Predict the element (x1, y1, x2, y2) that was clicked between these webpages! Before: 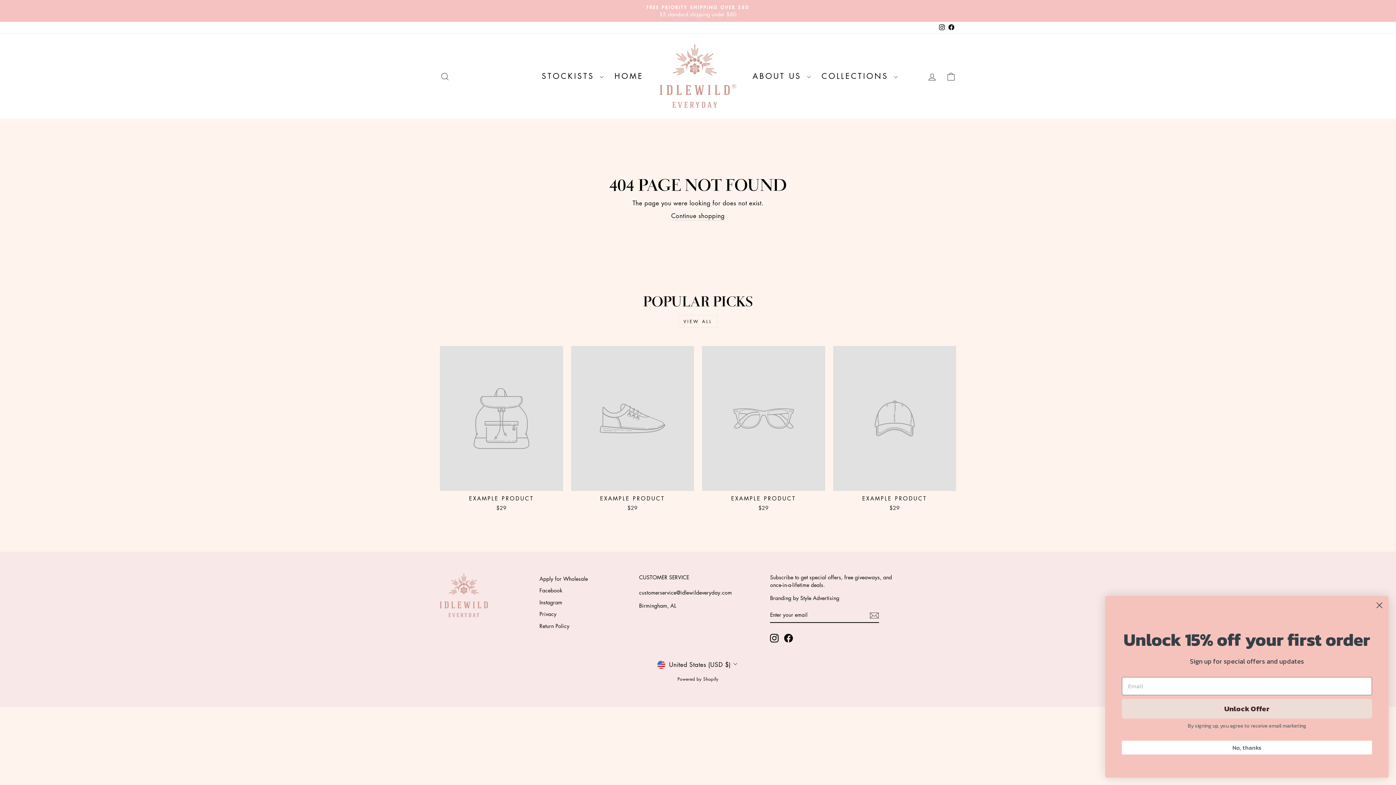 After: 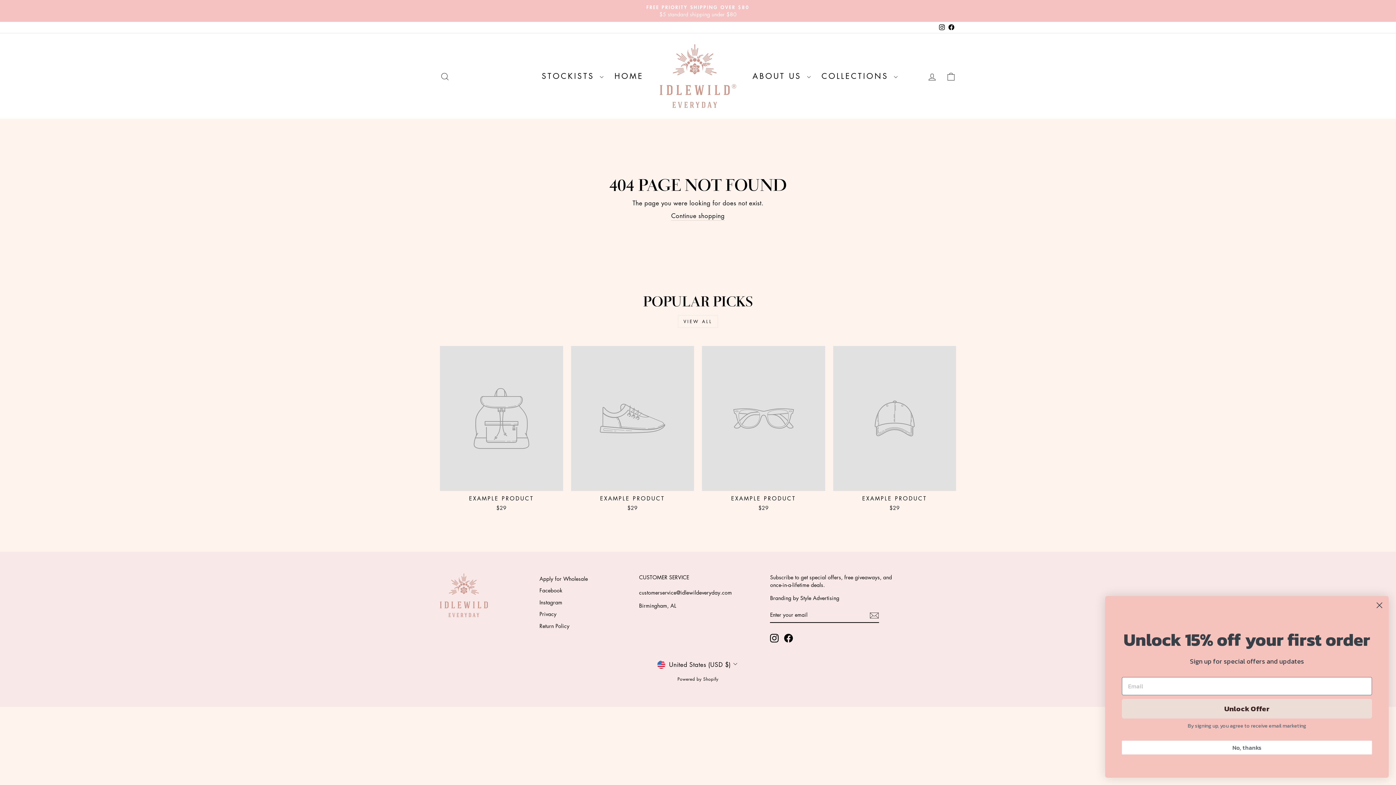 Action: bbox: (946, 21, 956, 33) label: Facebook